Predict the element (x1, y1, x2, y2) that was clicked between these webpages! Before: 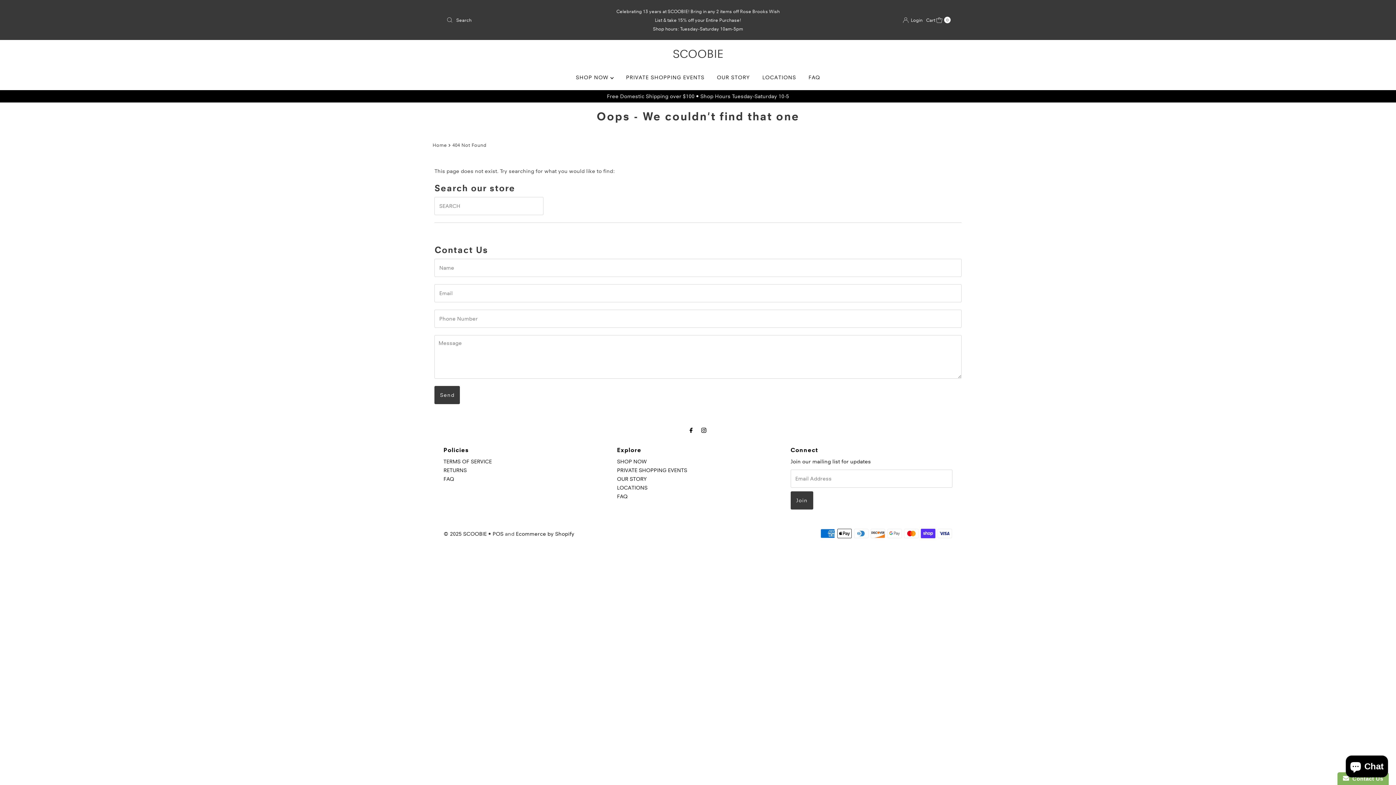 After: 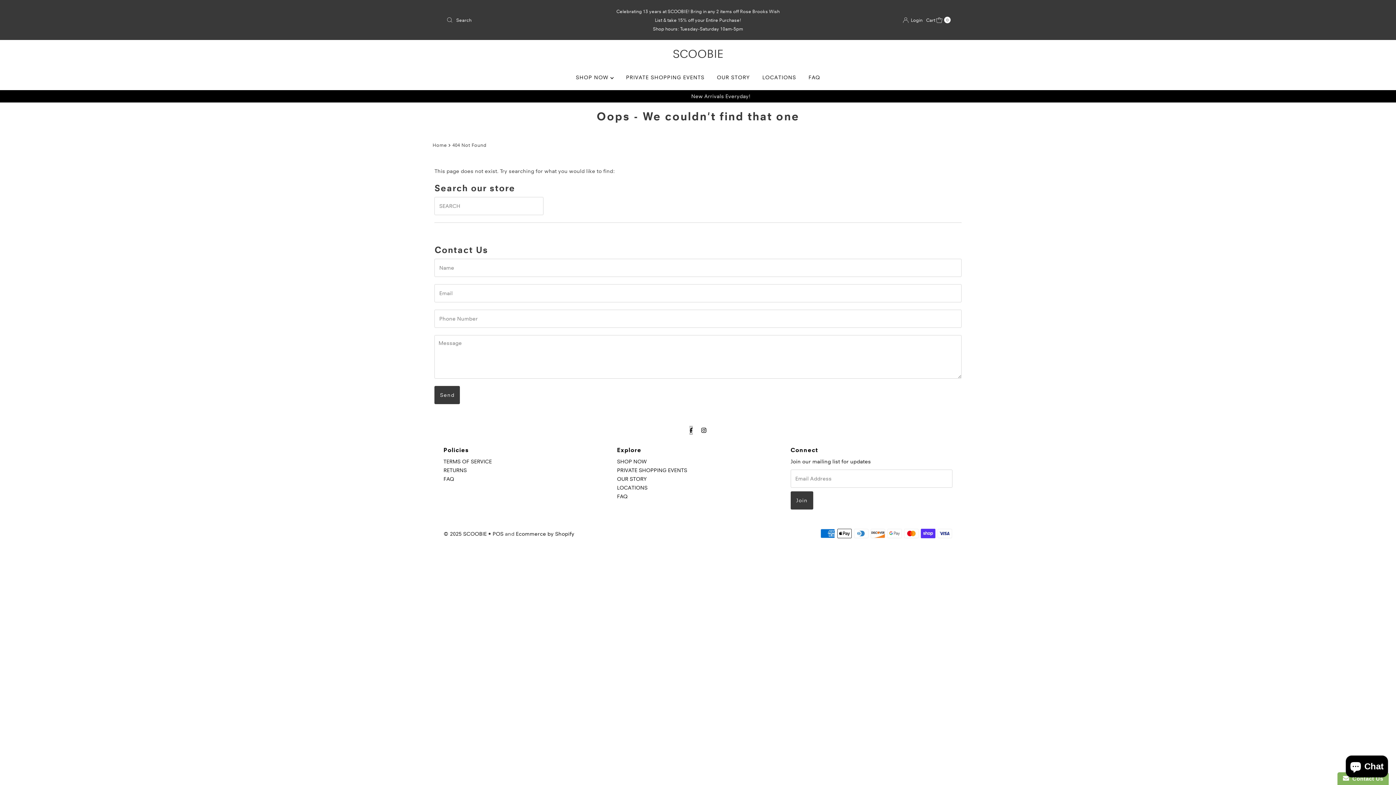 Action: bbox: (689, 426, 692, 435)